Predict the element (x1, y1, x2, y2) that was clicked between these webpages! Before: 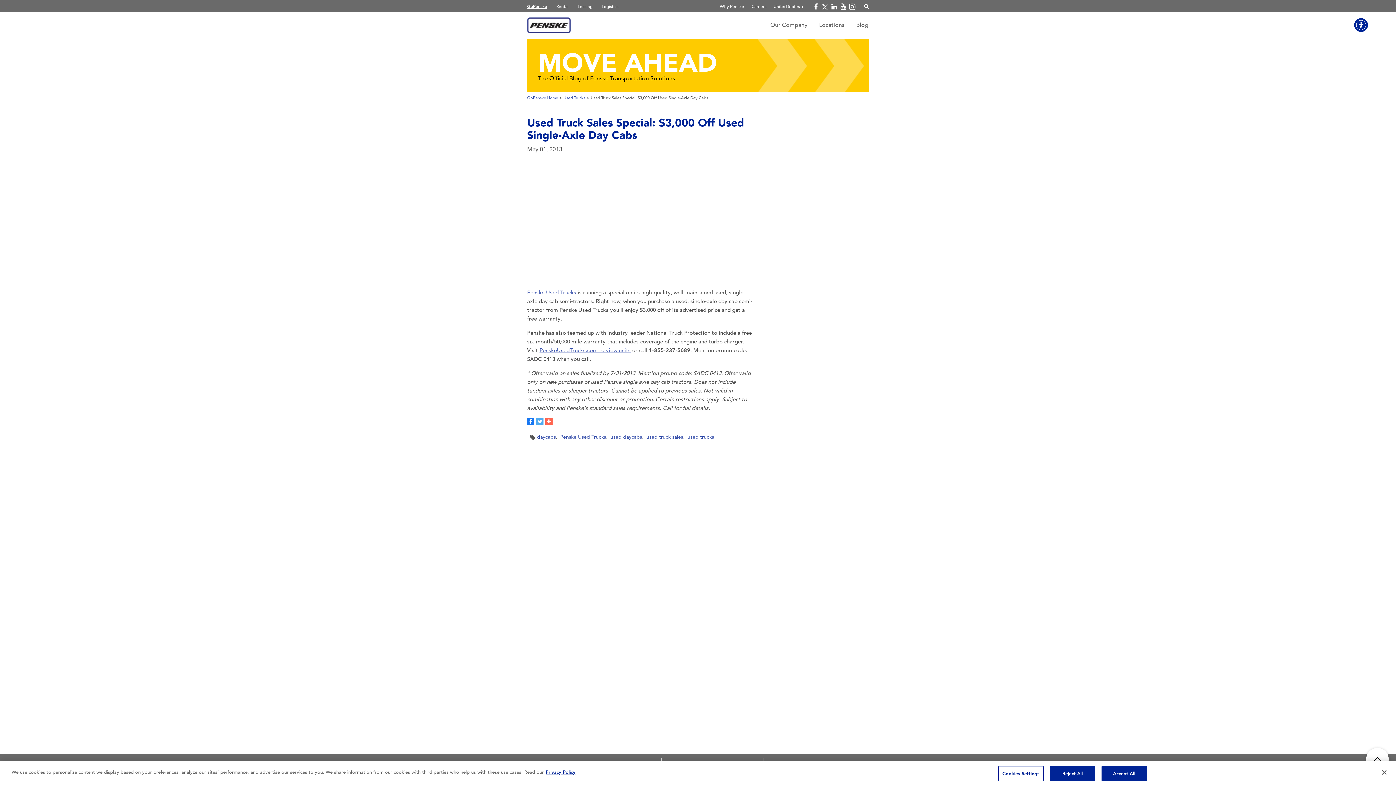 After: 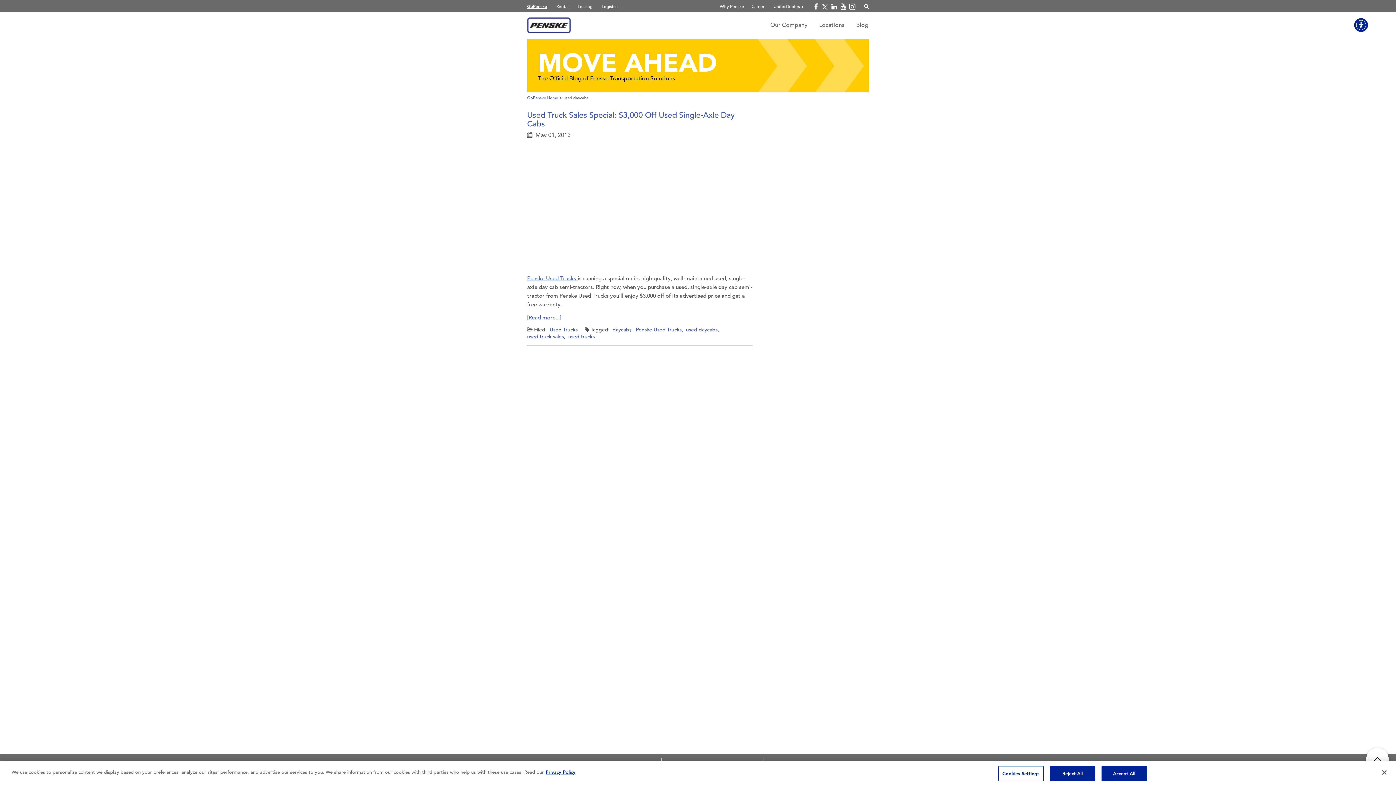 Action: bbox: (609, 434, 642, 439) label: used daycabs